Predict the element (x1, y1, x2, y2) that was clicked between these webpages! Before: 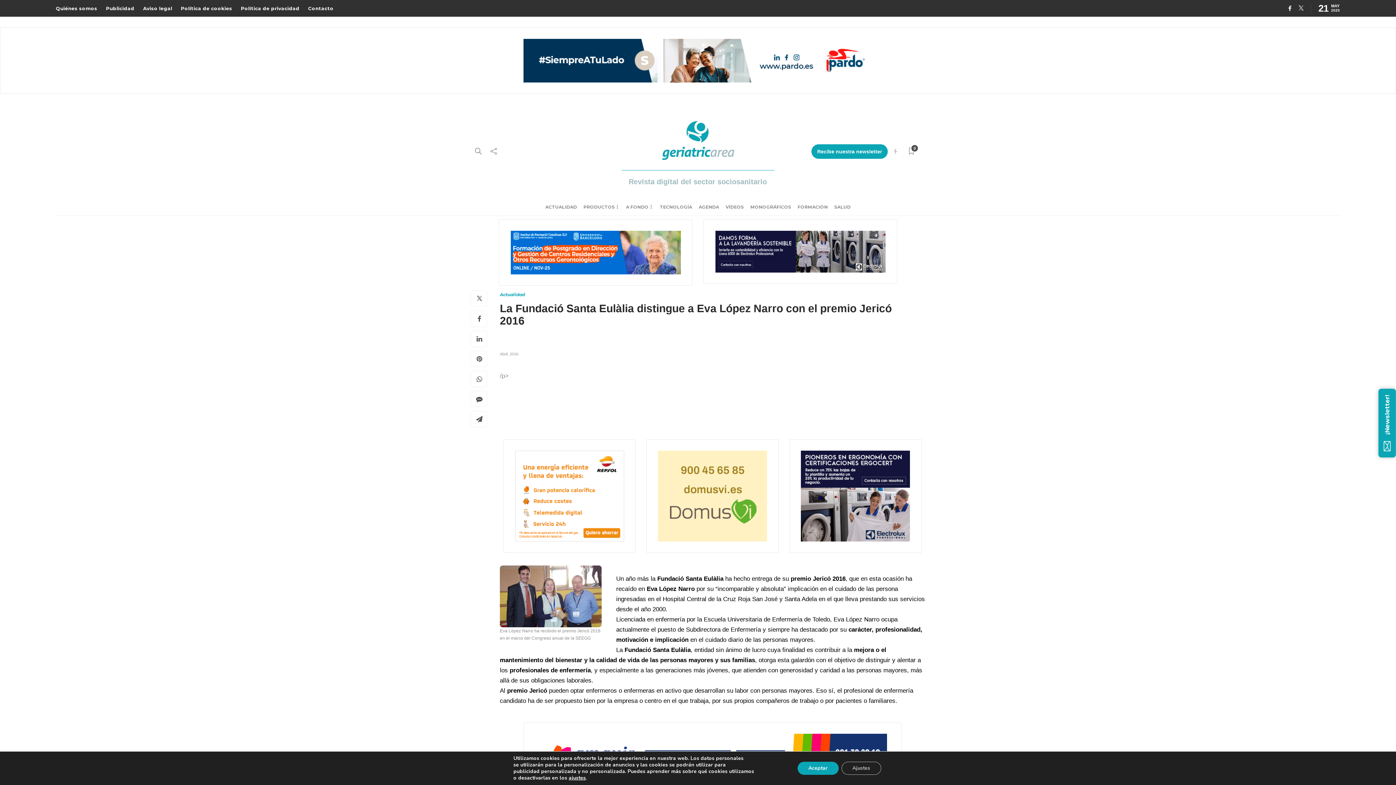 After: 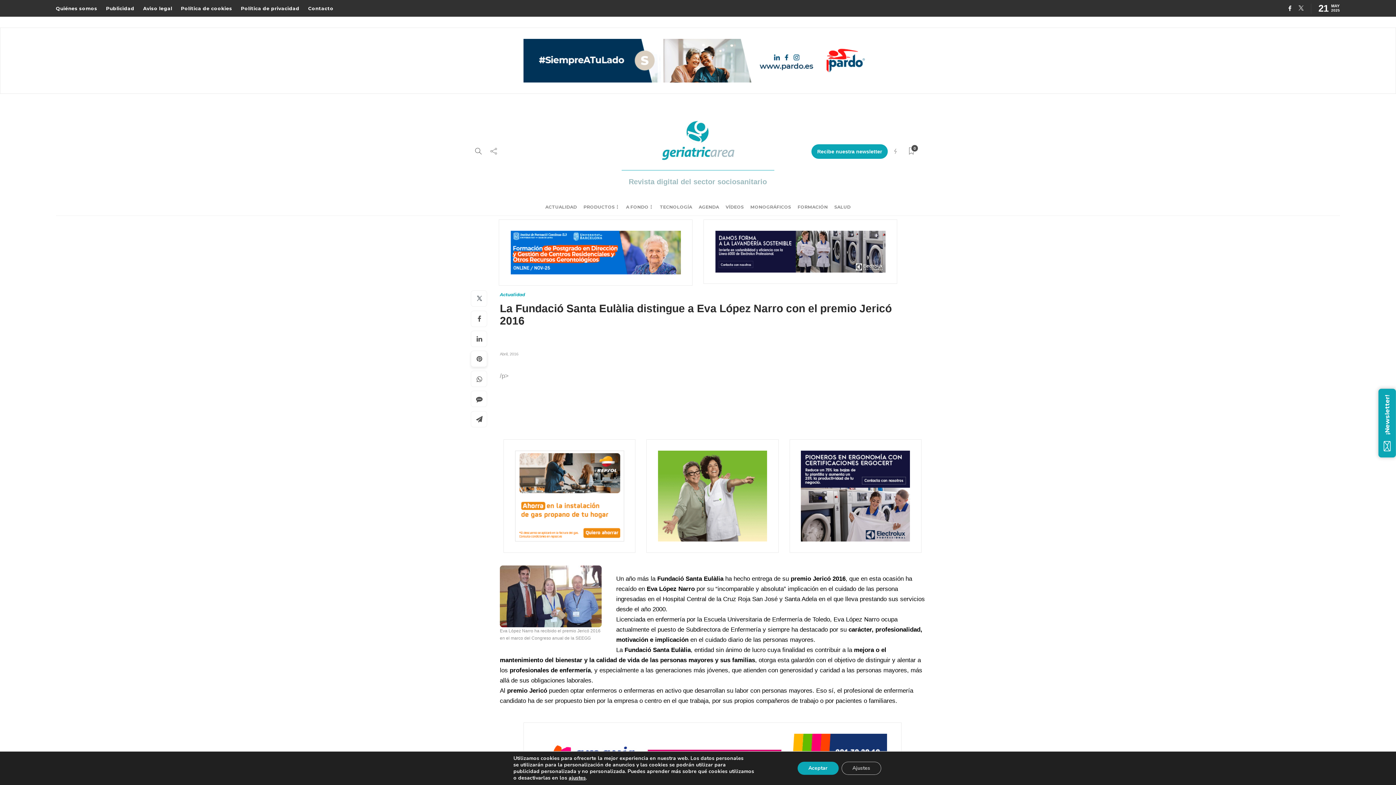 Action: bbox: (471, 351, 487, 367)